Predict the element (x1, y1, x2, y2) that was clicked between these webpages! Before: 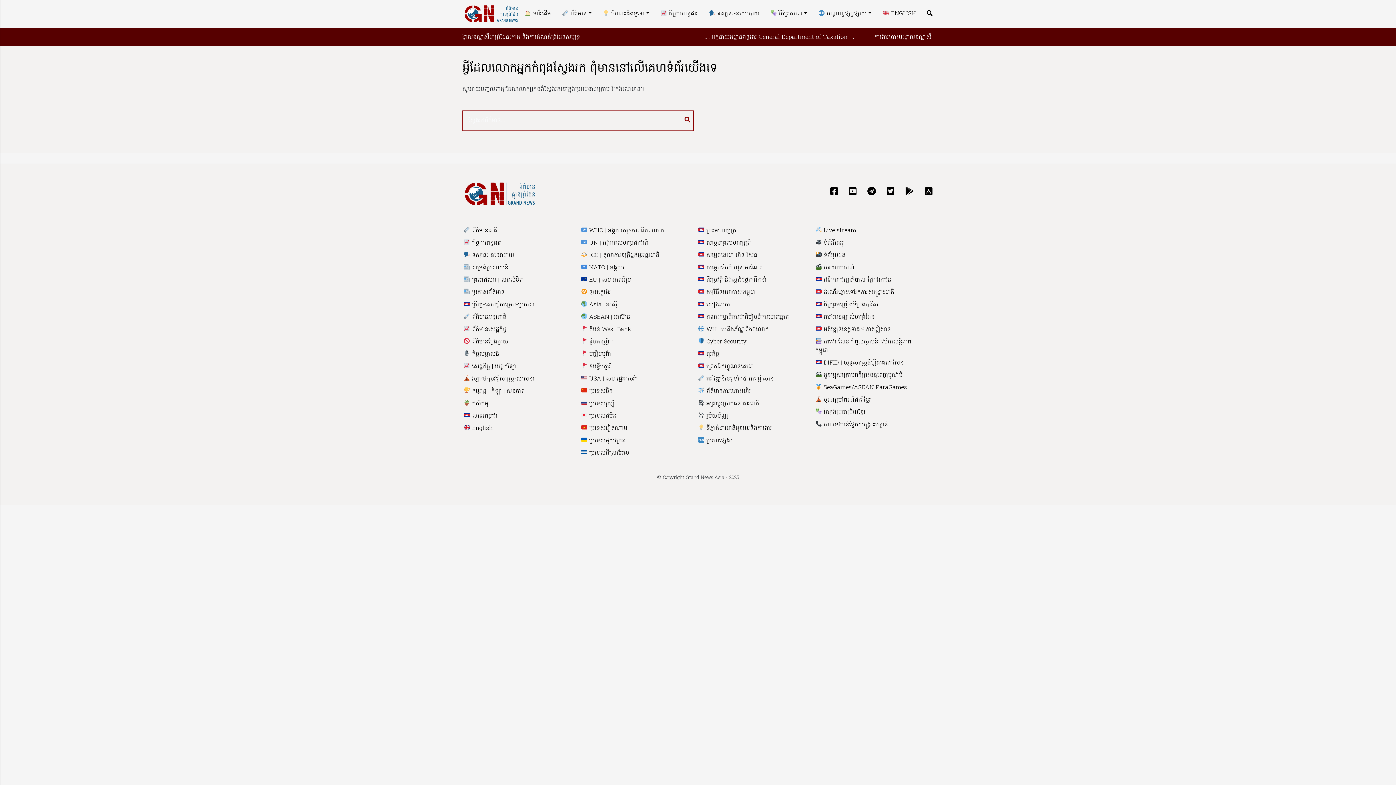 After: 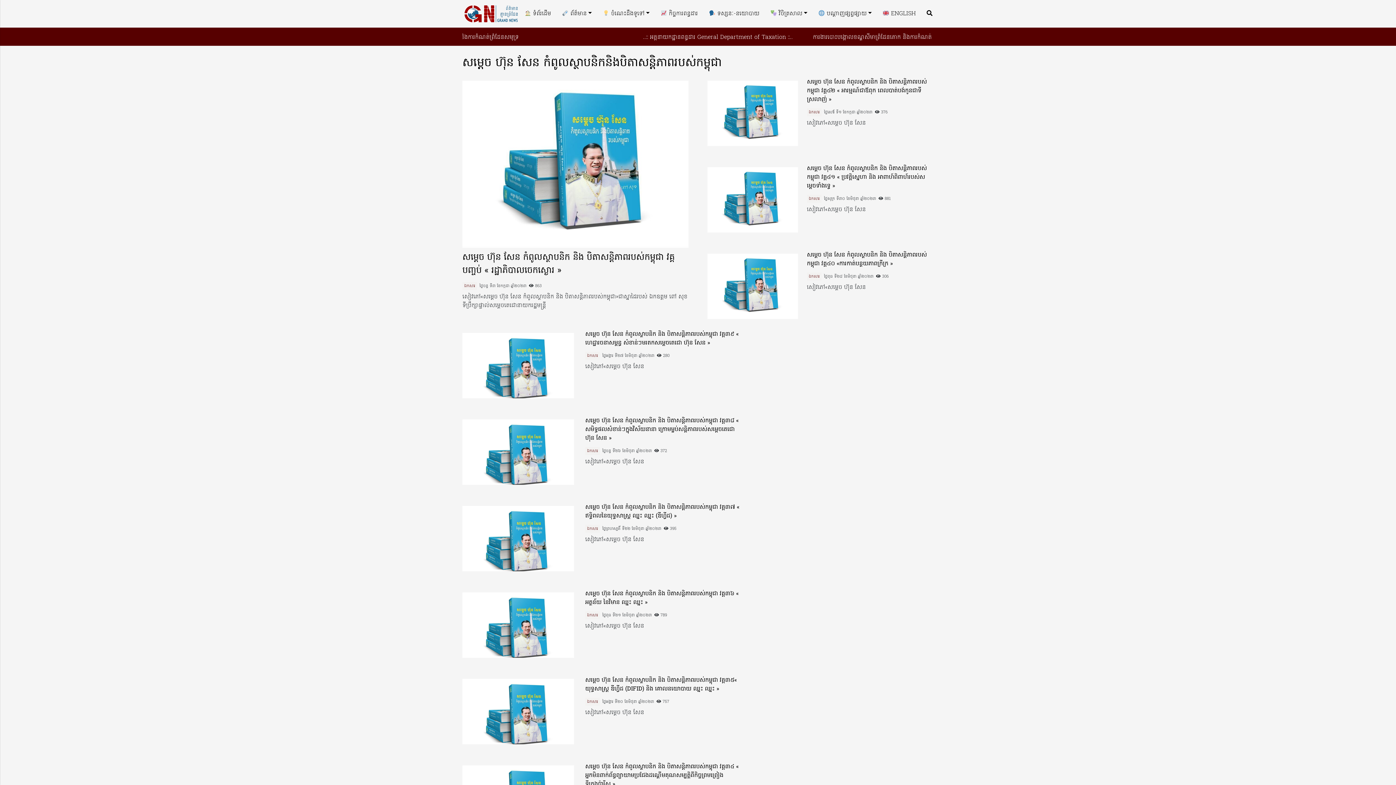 Action: label:  តេជោ សែន កំពូលស្ថាបនិក​/បិតាសន្តិភាពកម្ពុជា bbox: (815, 335, 928, 356)